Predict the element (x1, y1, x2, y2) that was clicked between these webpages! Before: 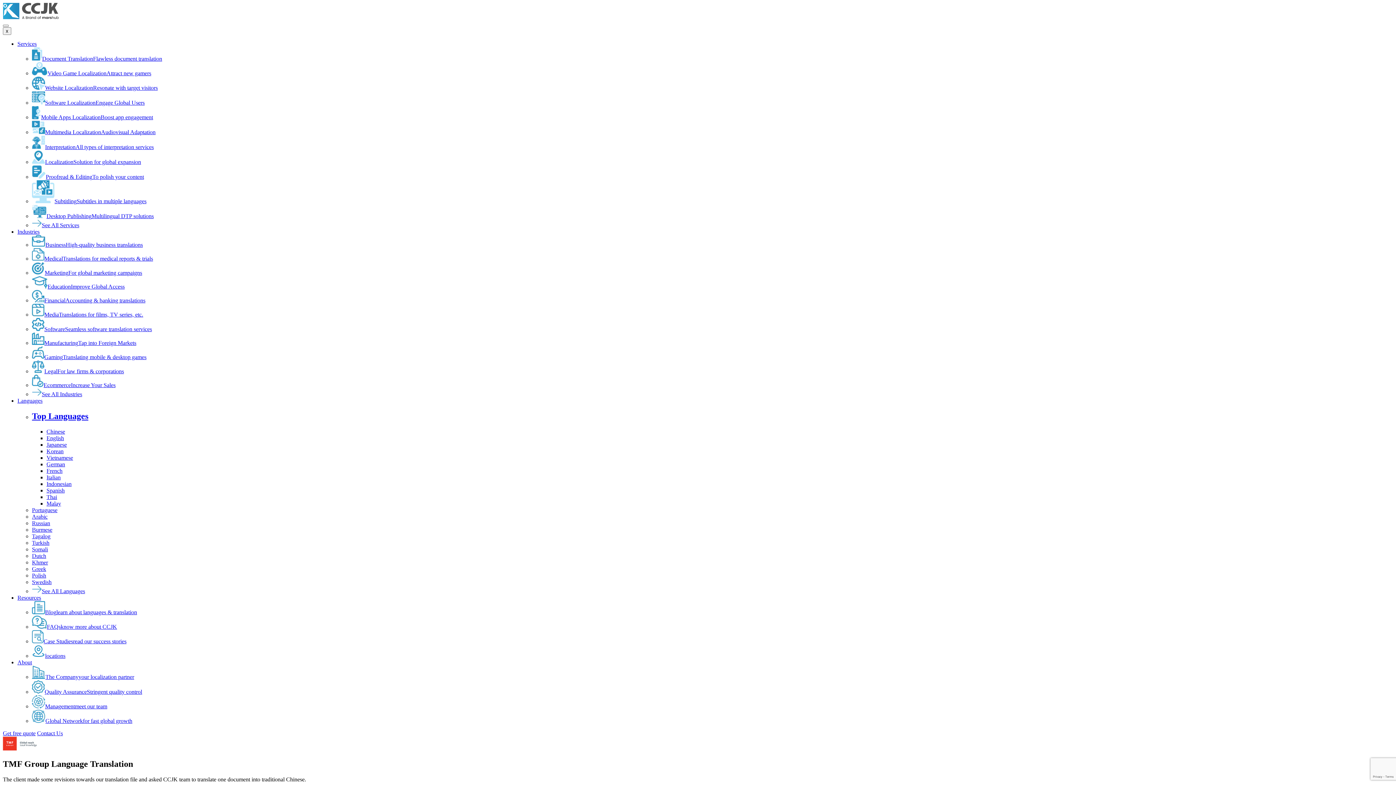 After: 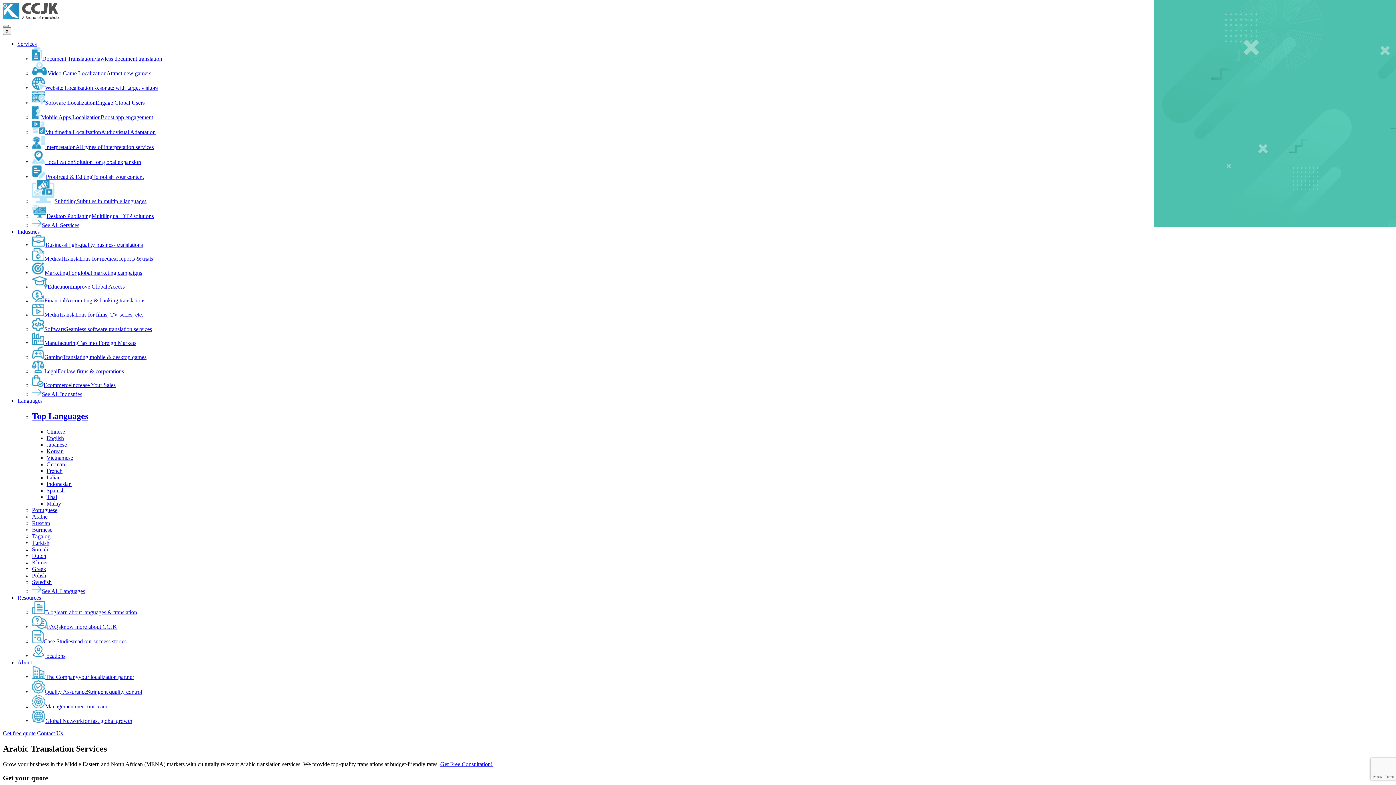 Action: bbox: (32, 513, 47, 519) label: Arabic